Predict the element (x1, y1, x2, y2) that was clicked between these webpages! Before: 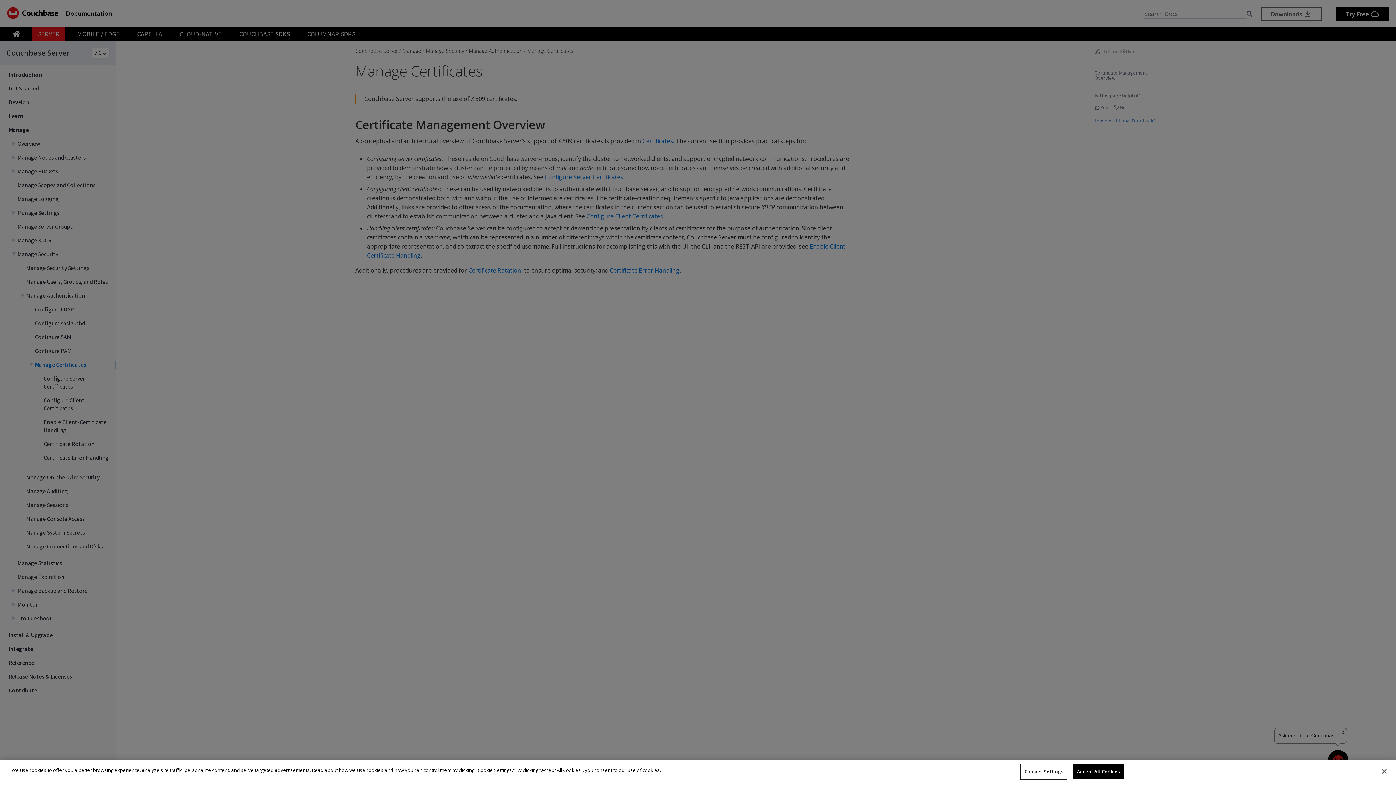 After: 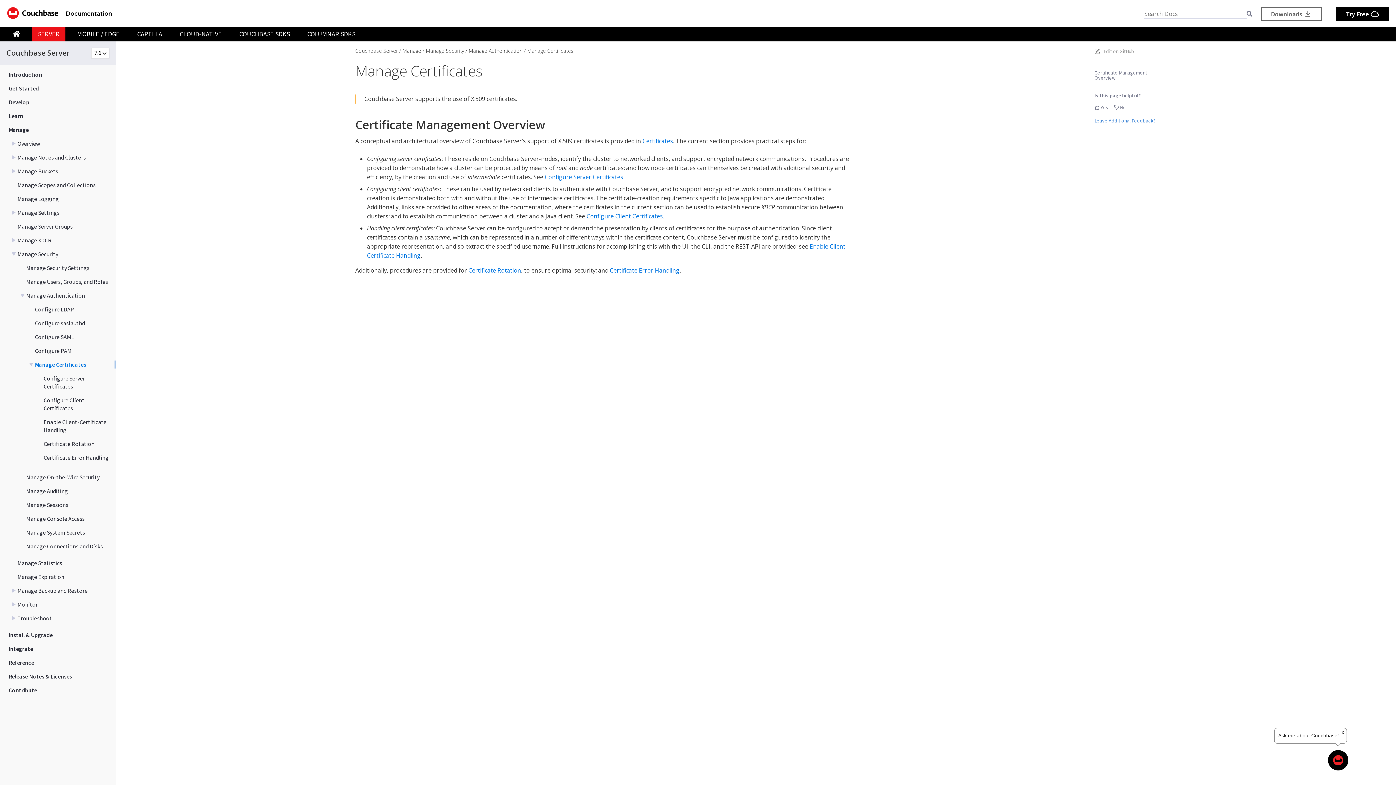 Action: bbox: (1073, 764, 1124, 779) label: Accept All Cookies